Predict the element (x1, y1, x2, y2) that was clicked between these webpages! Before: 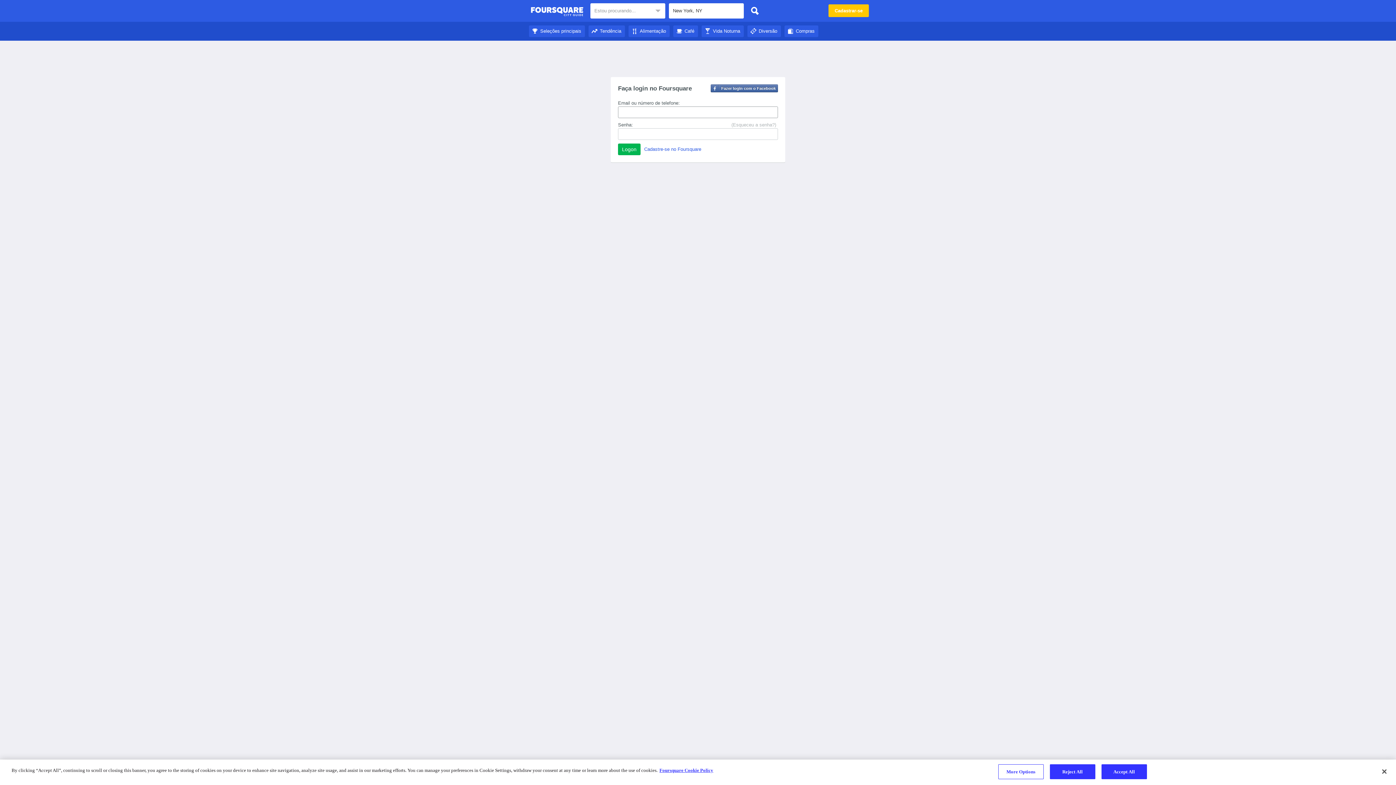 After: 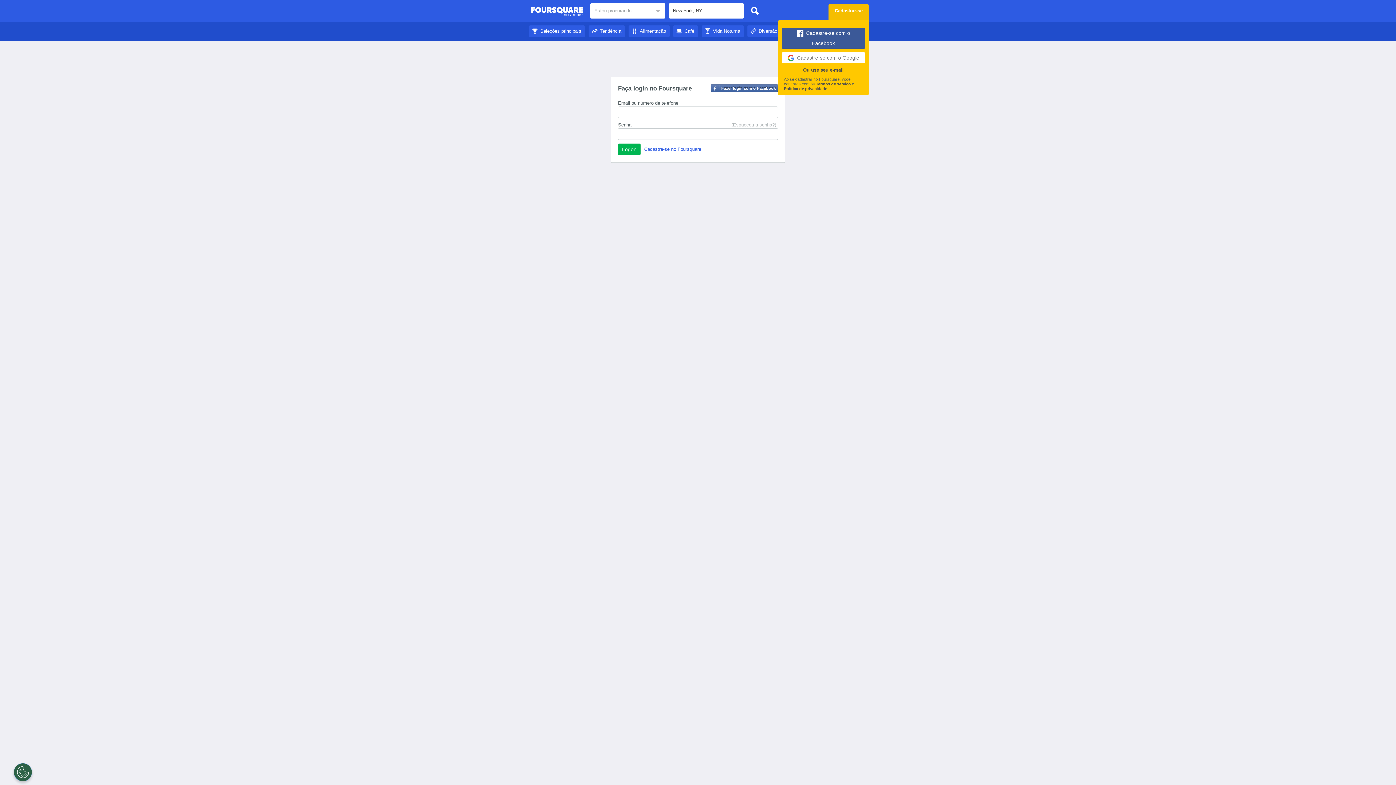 Action: bbox: (828, 4, 869, 17) label: Cadastrar-se